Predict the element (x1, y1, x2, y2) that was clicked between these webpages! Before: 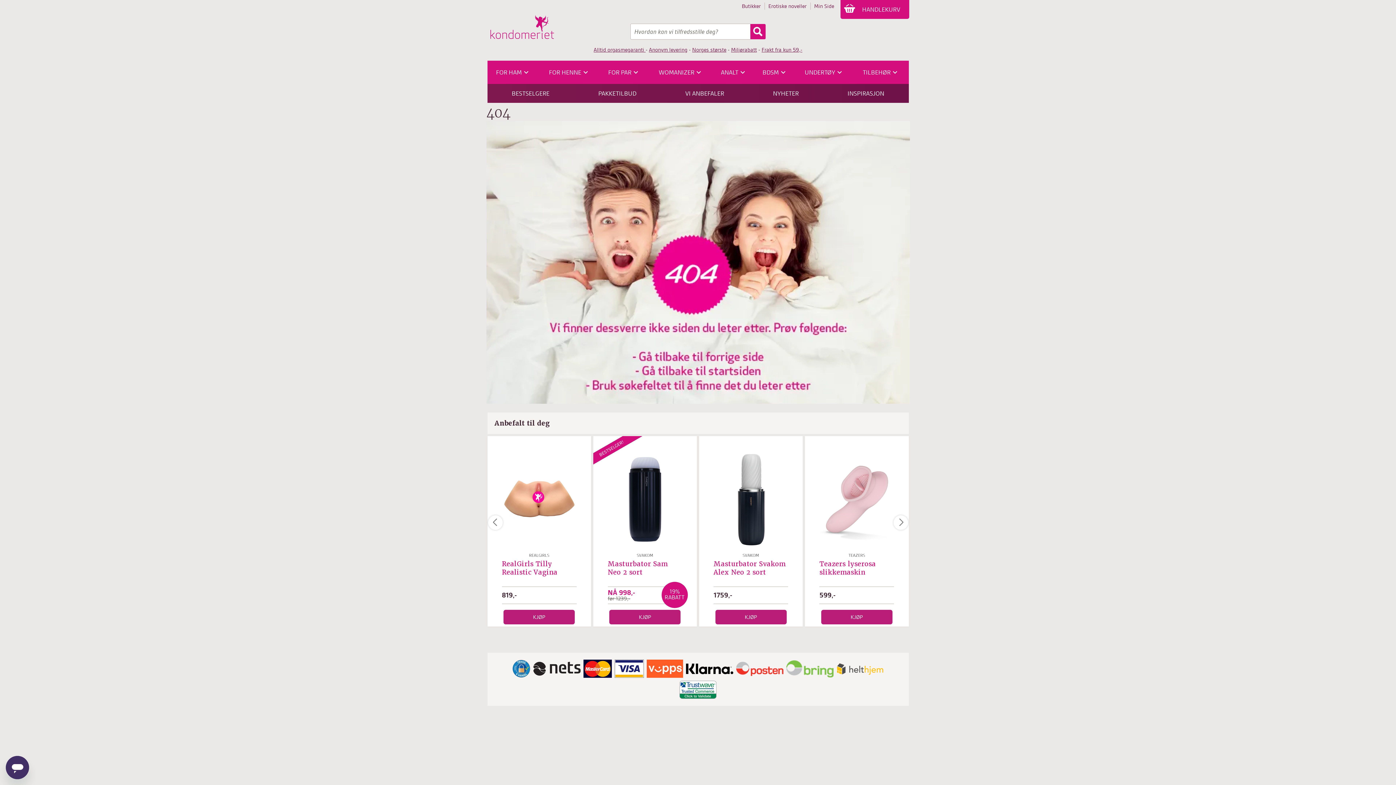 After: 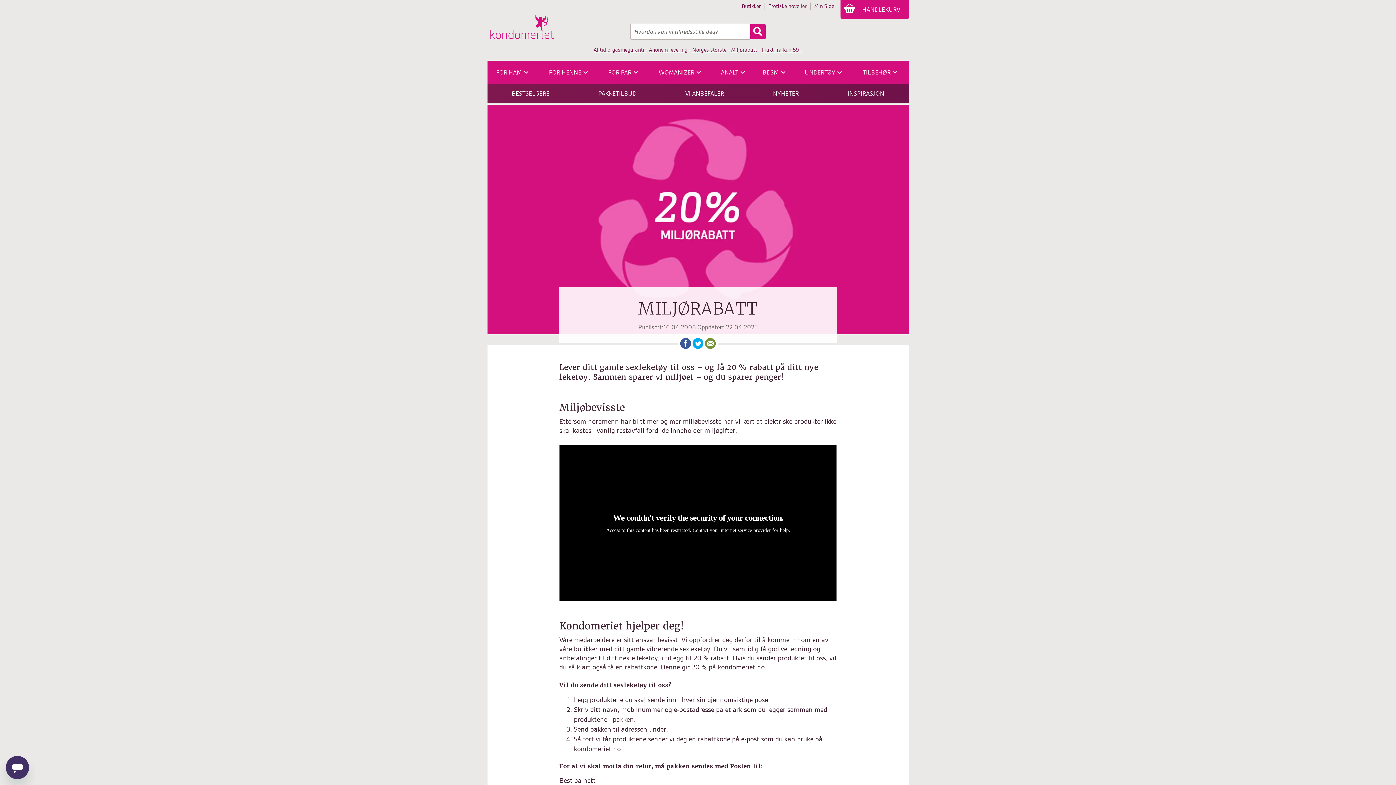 Action: label: Miljørabatt bbox: (731, 46, 757, 53)